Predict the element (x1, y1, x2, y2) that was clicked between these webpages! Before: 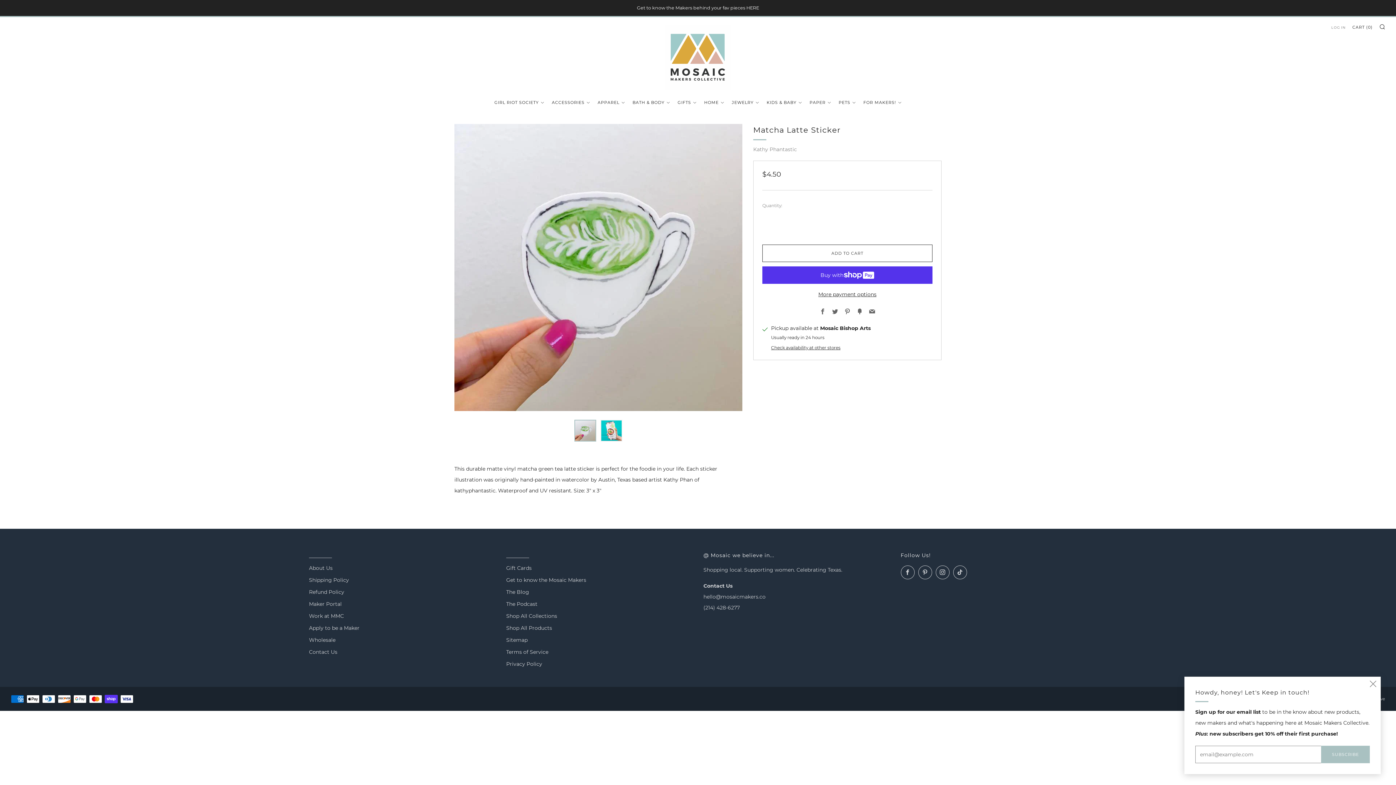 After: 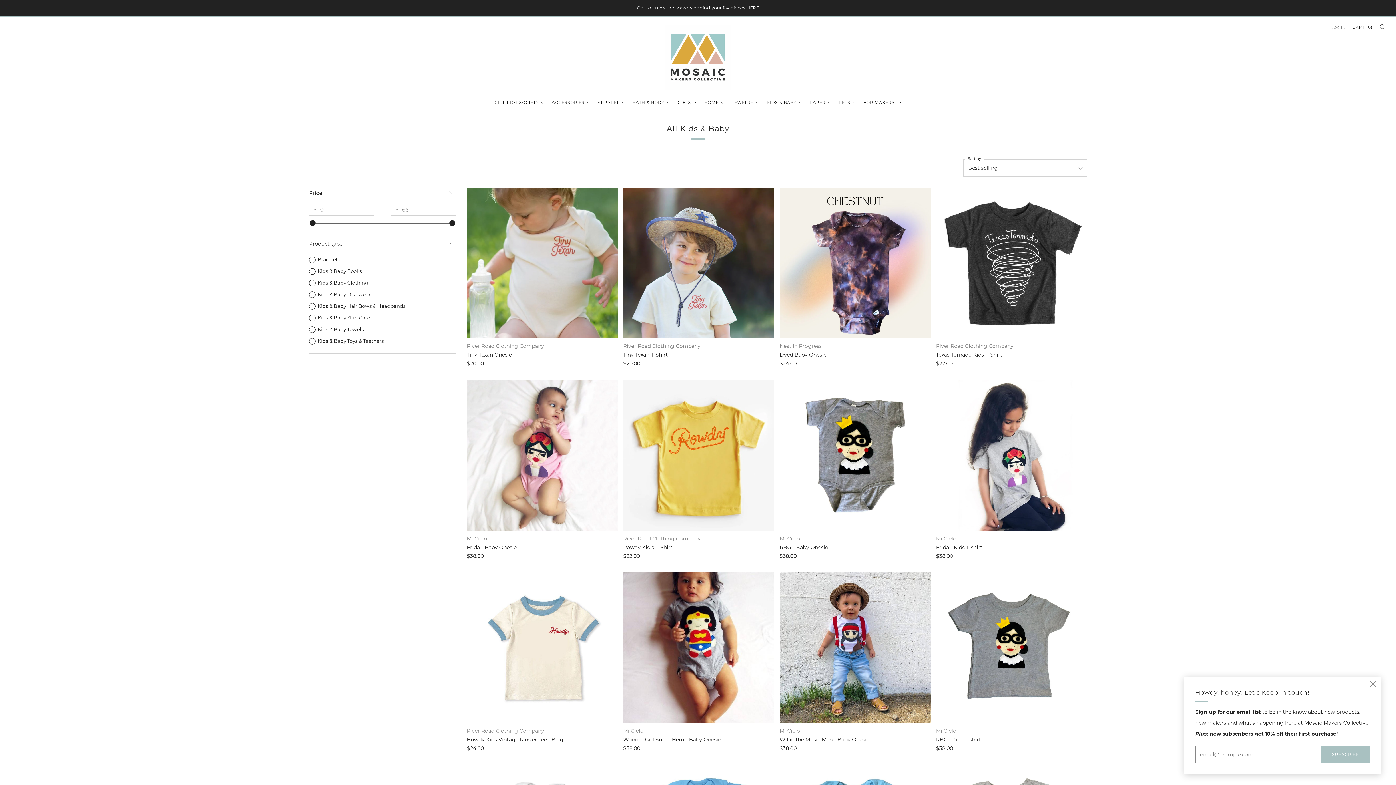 Action: label: KIDS & BABY bbox: (766, 96, 802, 108)